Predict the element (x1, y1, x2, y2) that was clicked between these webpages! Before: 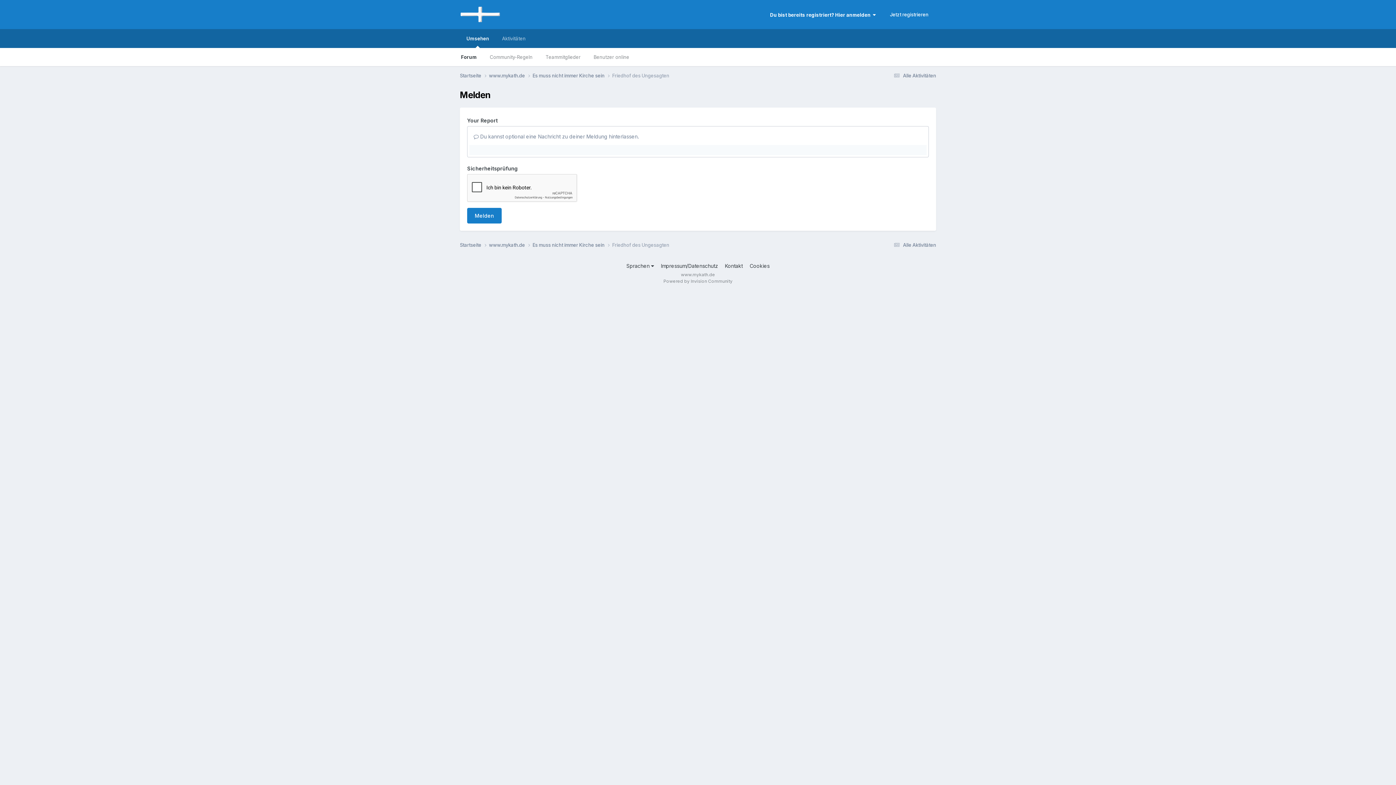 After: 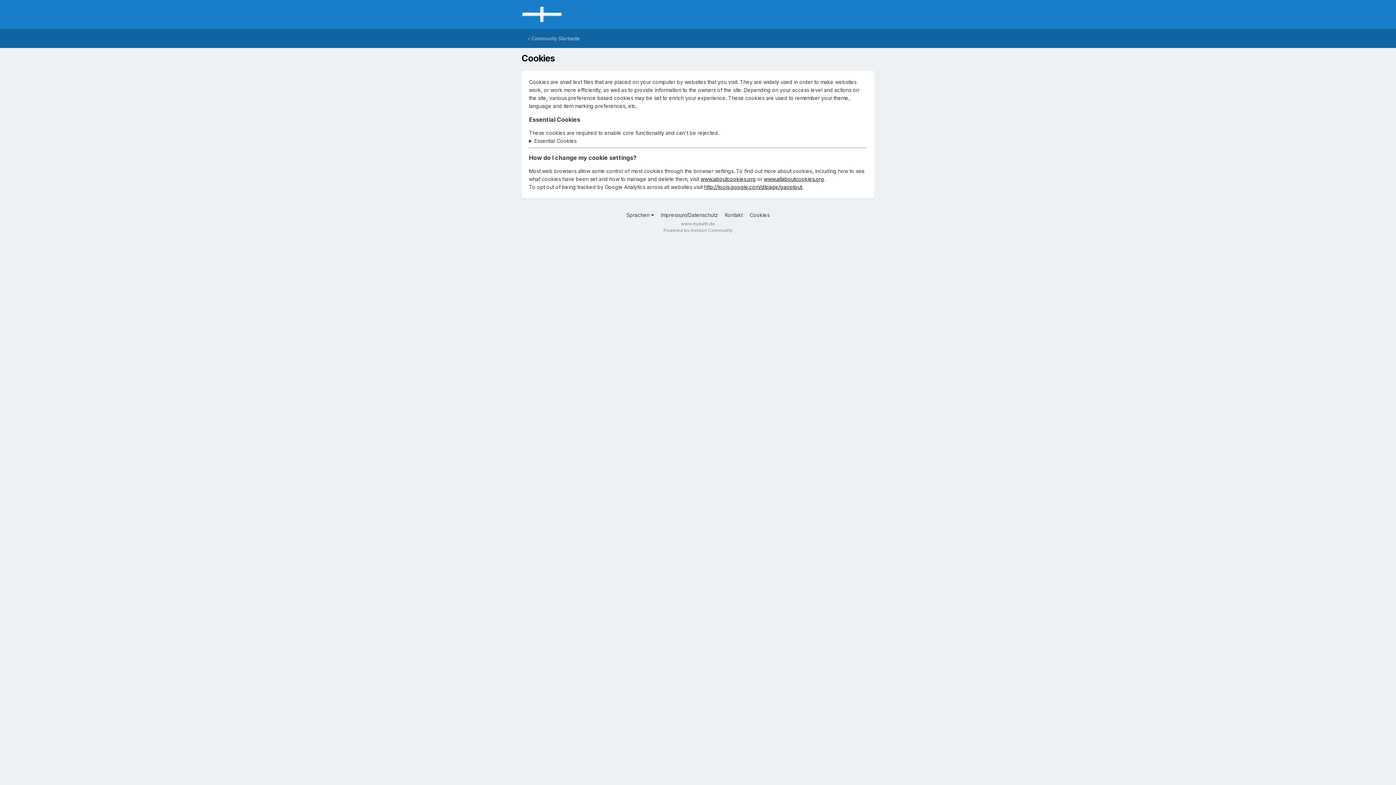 Action: bbox: (749, 262, 769, 268) label: Cookies